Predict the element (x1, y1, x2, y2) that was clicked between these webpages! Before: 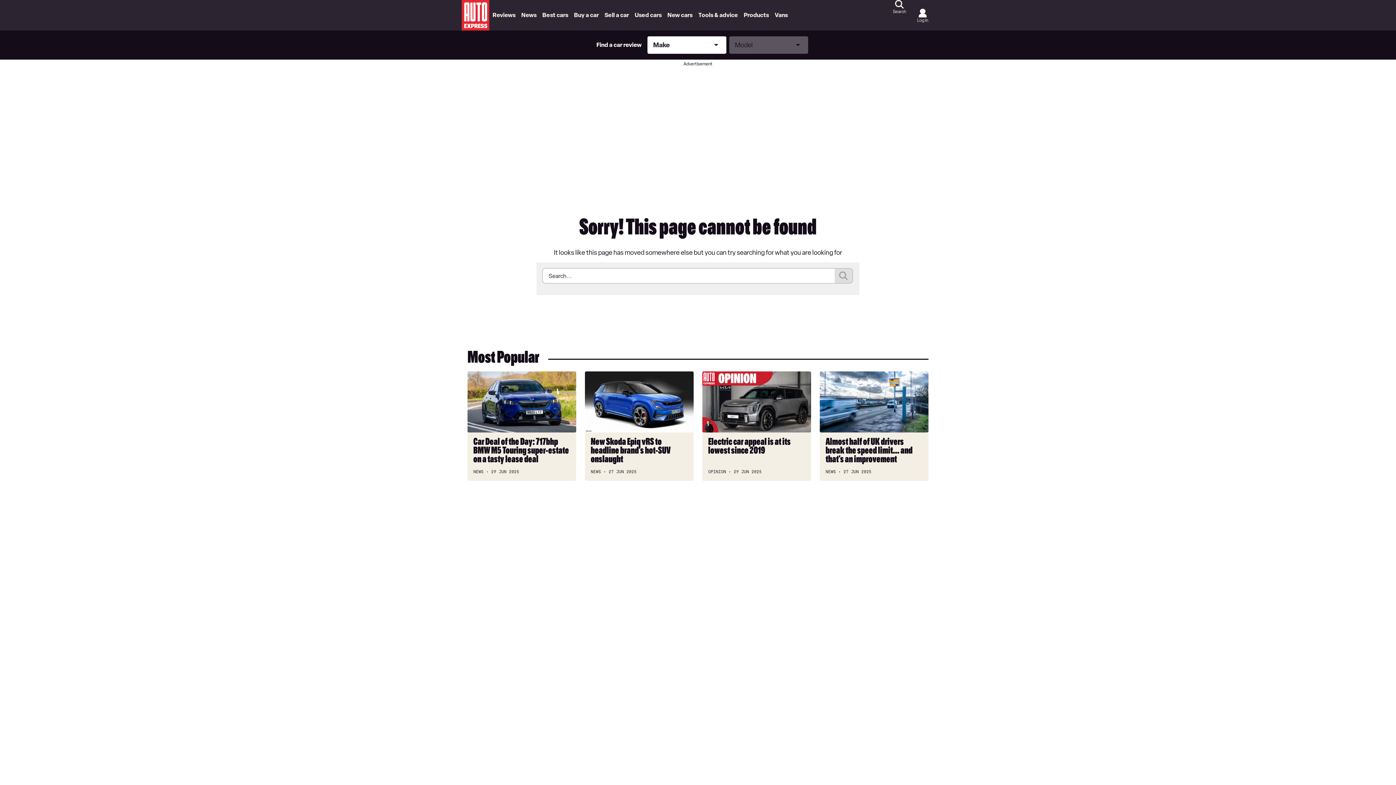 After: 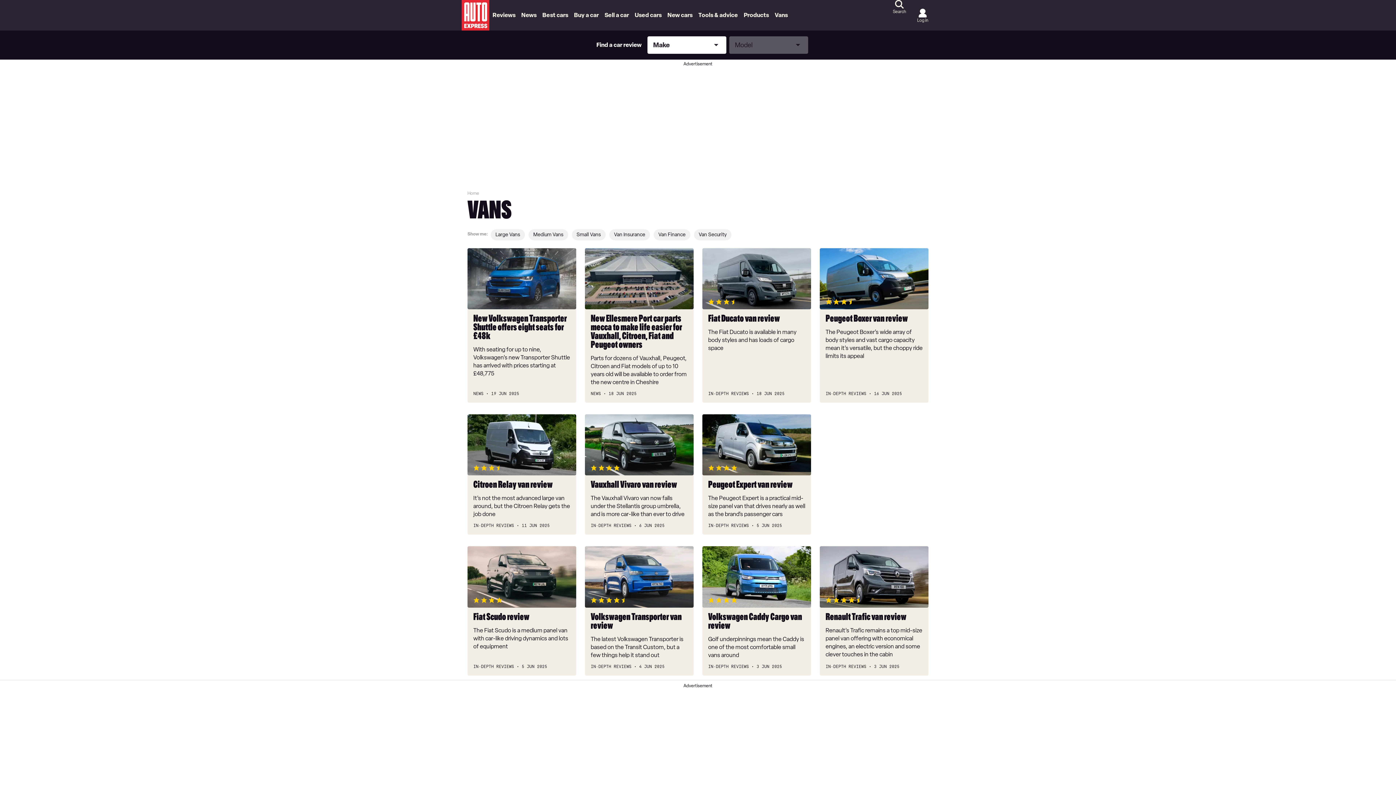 Action: label: Vans bbox: (772, 0, 790, 30)